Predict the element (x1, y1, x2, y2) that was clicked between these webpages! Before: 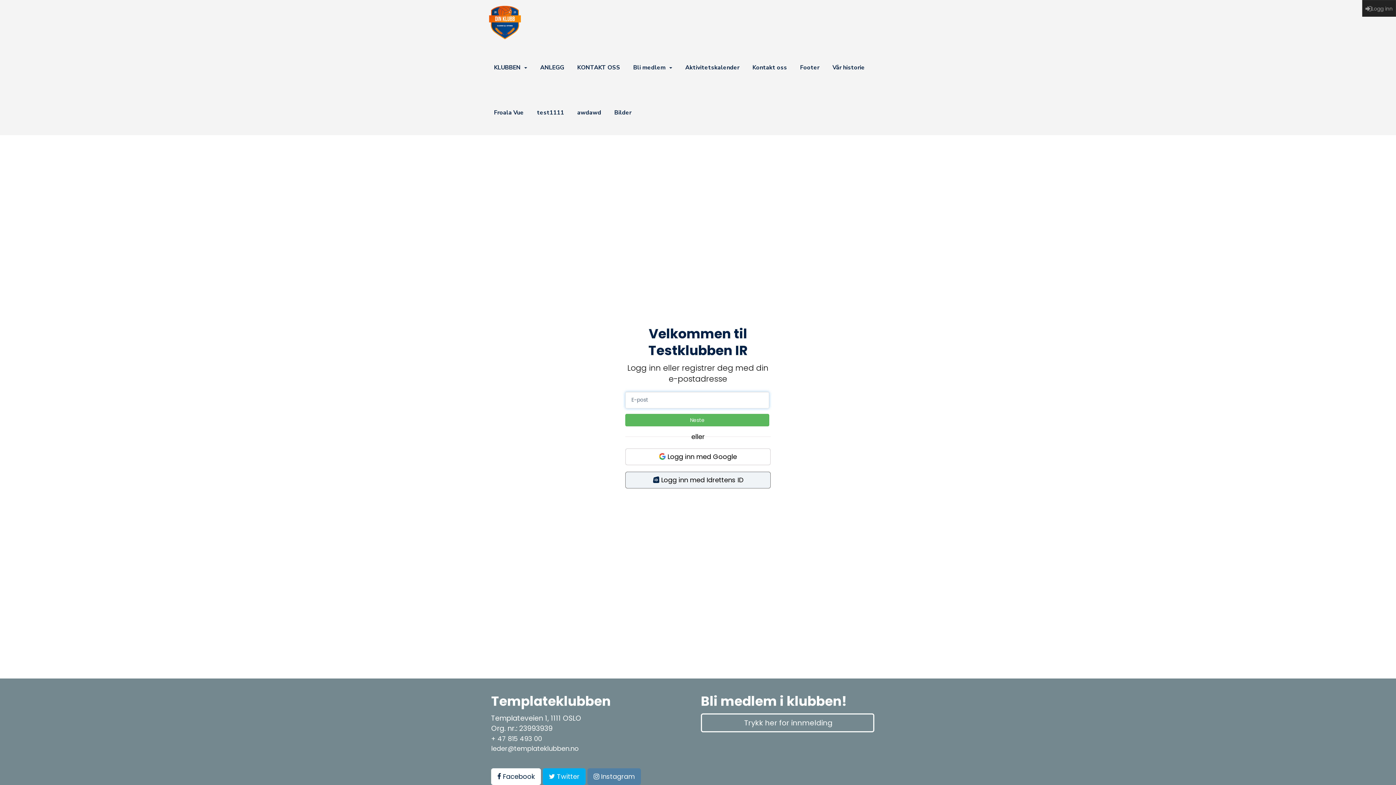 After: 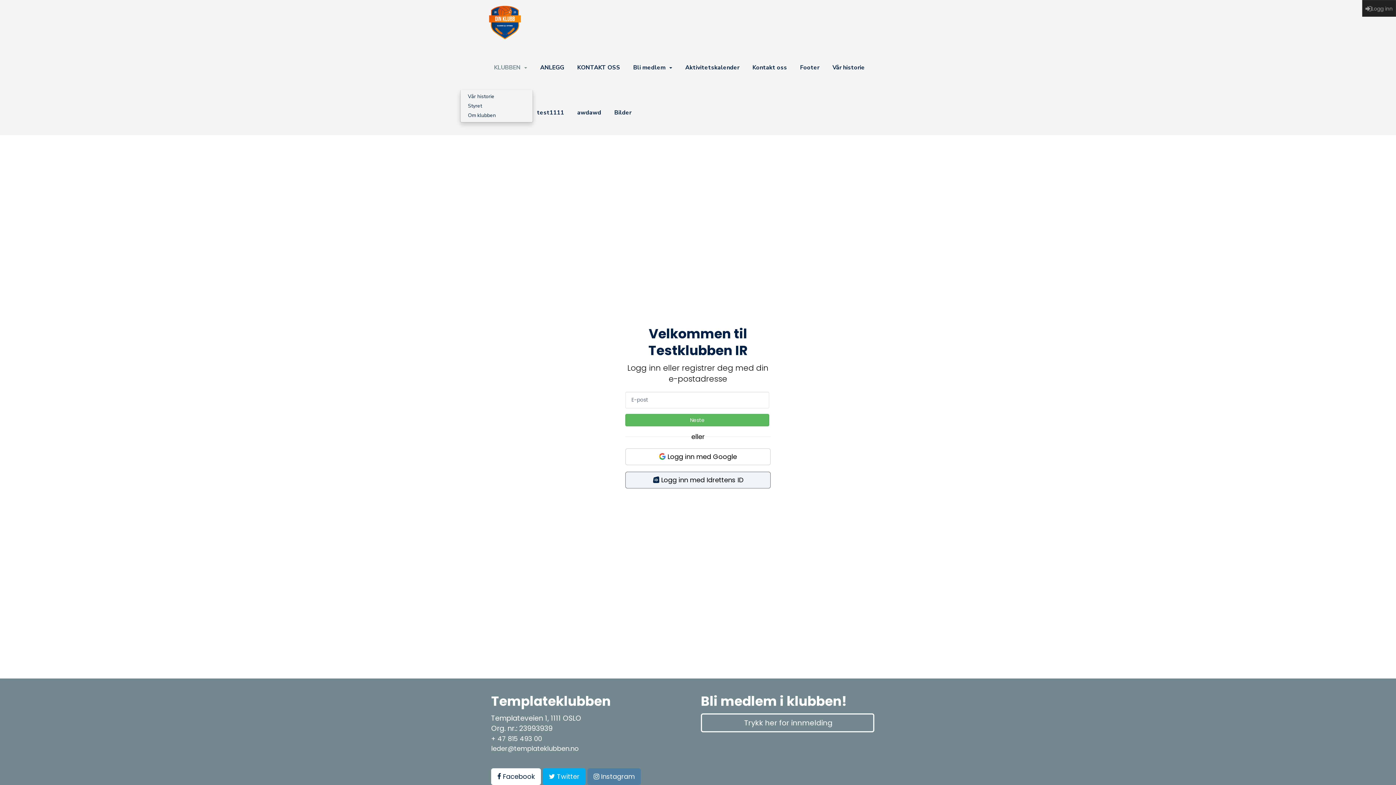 Action: bbox: (494, 59, 527, 75) label: KLUBBEN